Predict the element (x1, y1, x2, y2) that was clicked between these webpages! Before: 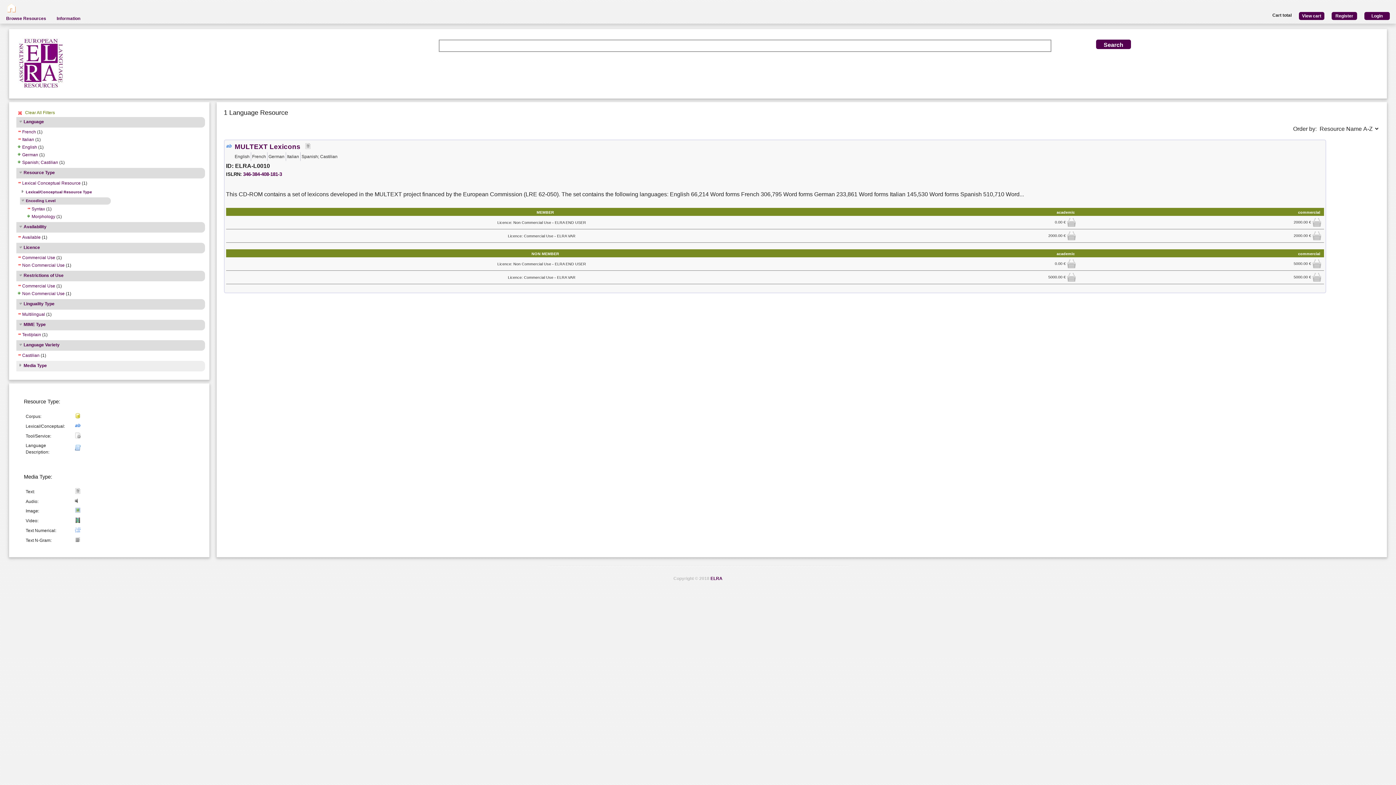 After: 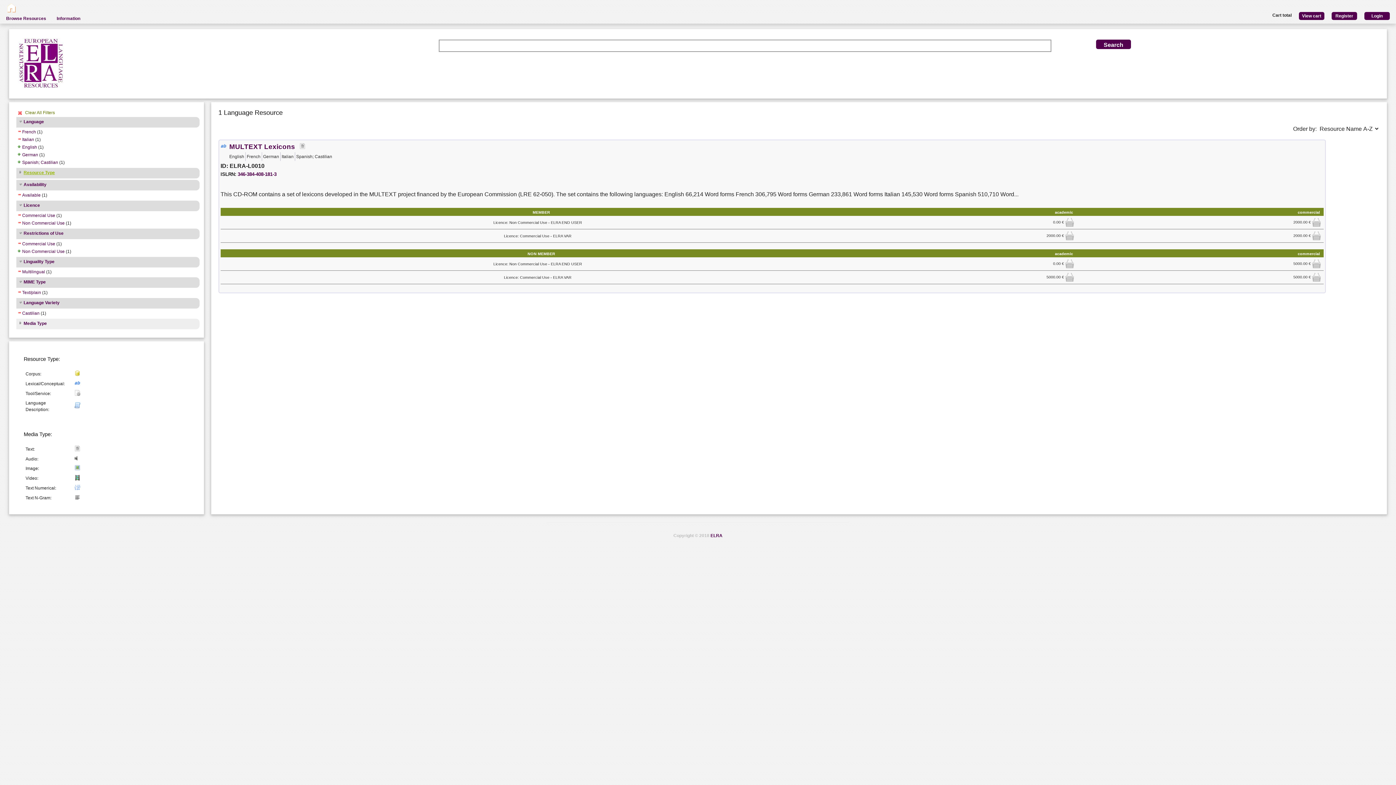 Action: label: Resource Type bbox: (17, 170, 54, 176)